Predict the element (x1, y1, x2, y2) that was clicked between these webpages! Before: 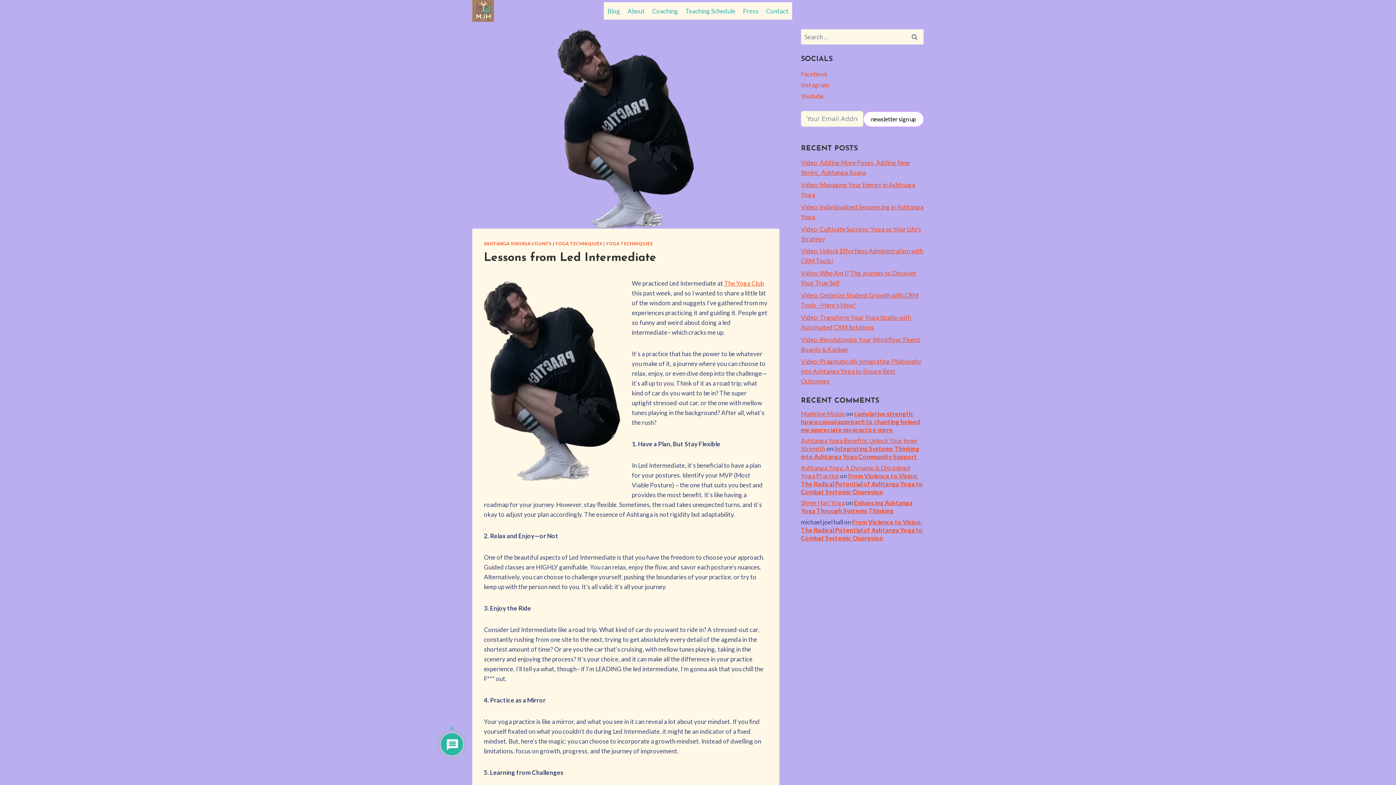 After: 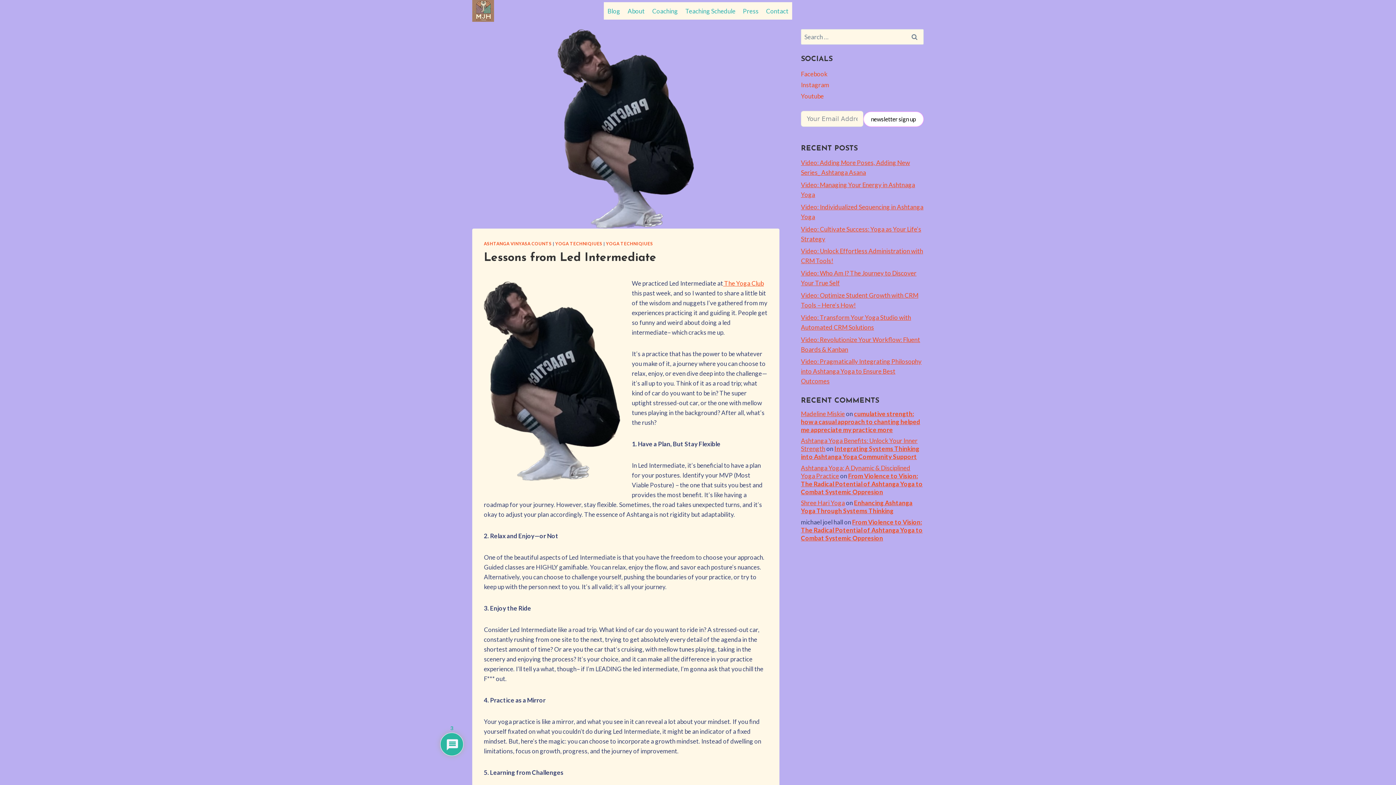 Action: bbox: (801, 90, 923, 101) label: Youtube